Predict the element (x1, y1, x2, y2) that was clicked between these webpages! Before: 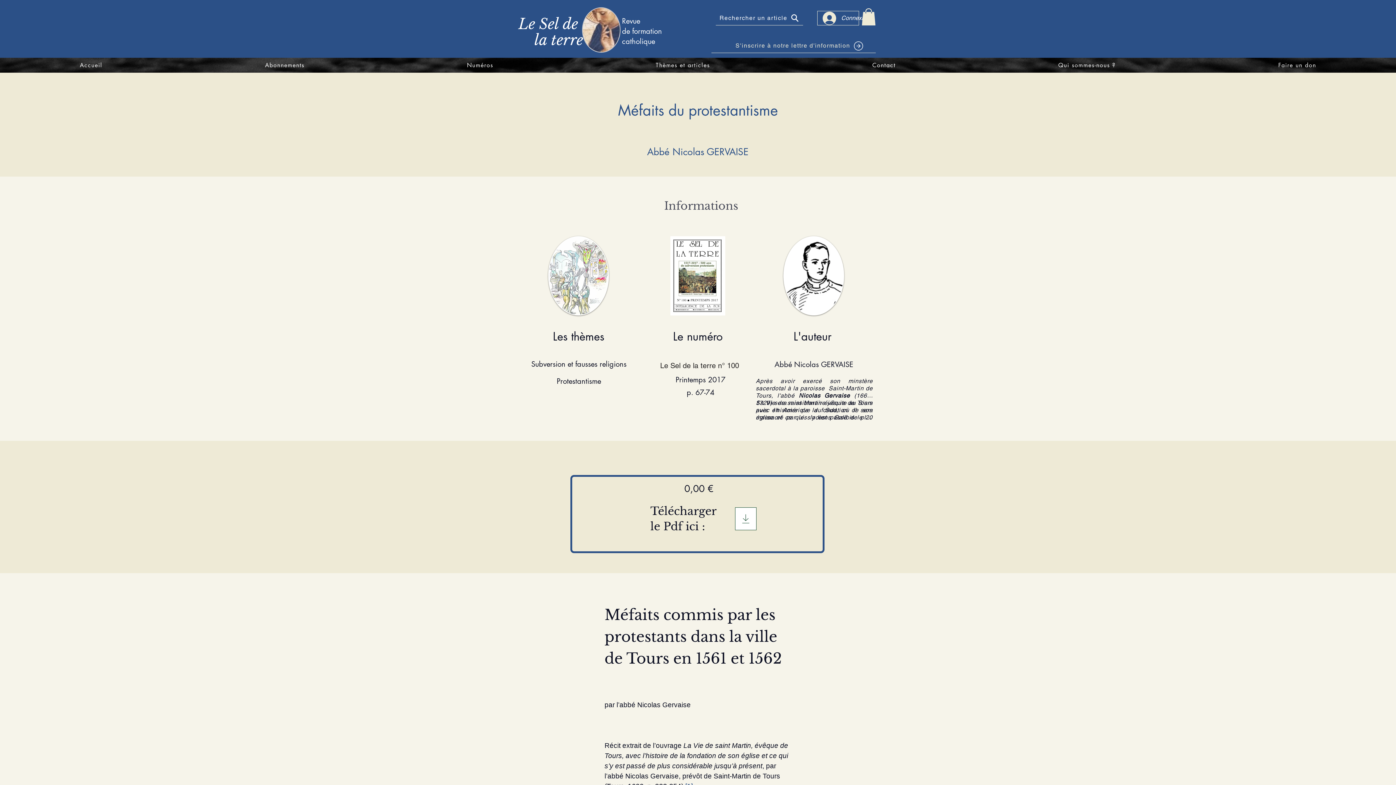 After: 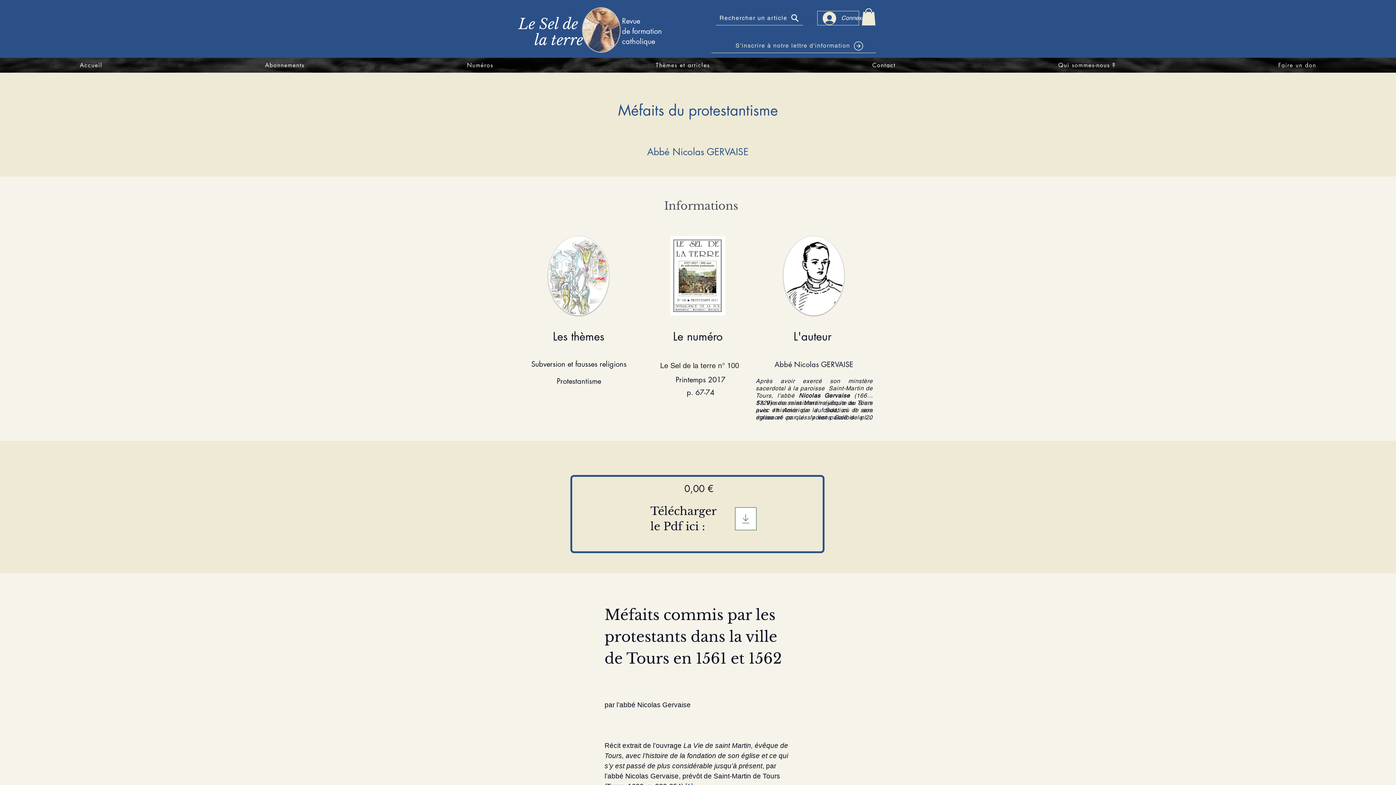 Action: label: Télégargement bbox: (735, 507, 756, 530)